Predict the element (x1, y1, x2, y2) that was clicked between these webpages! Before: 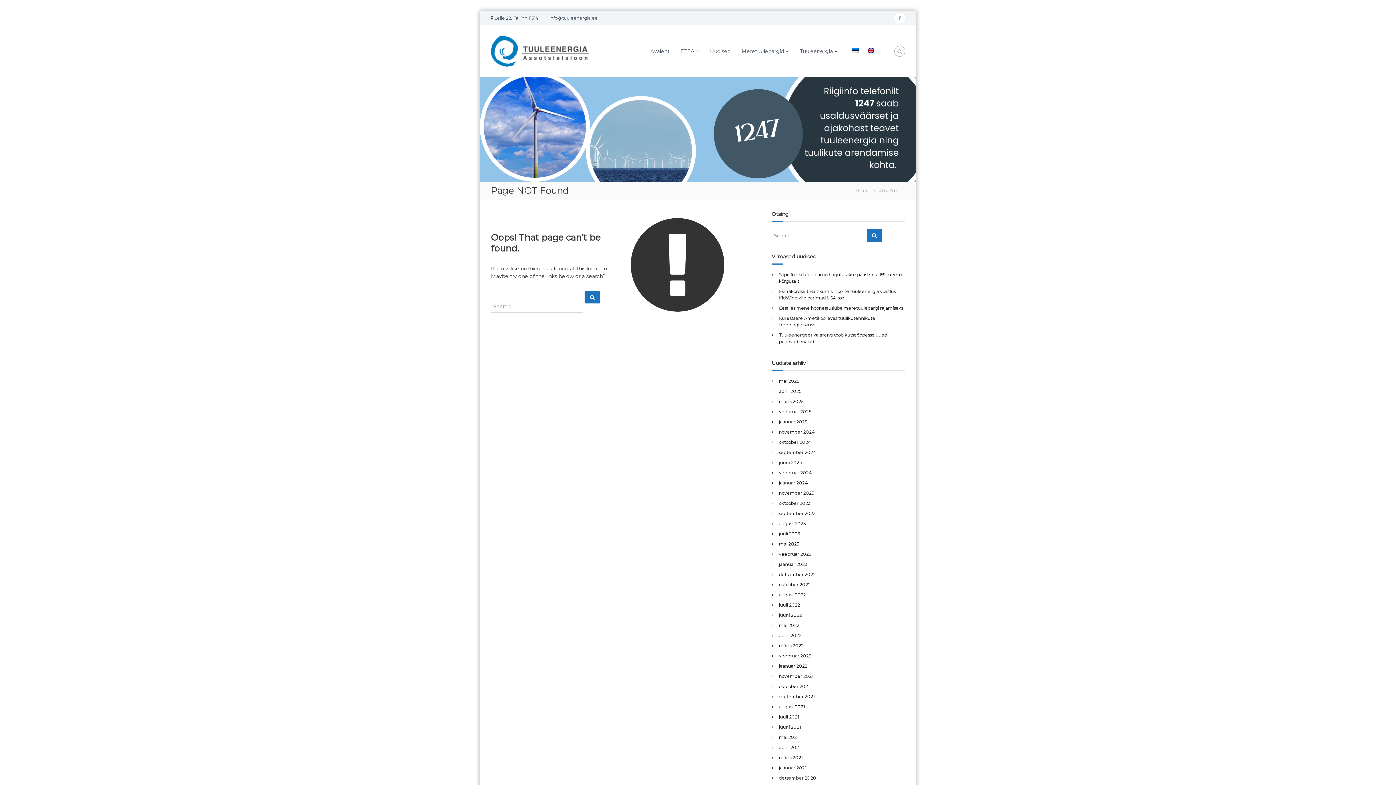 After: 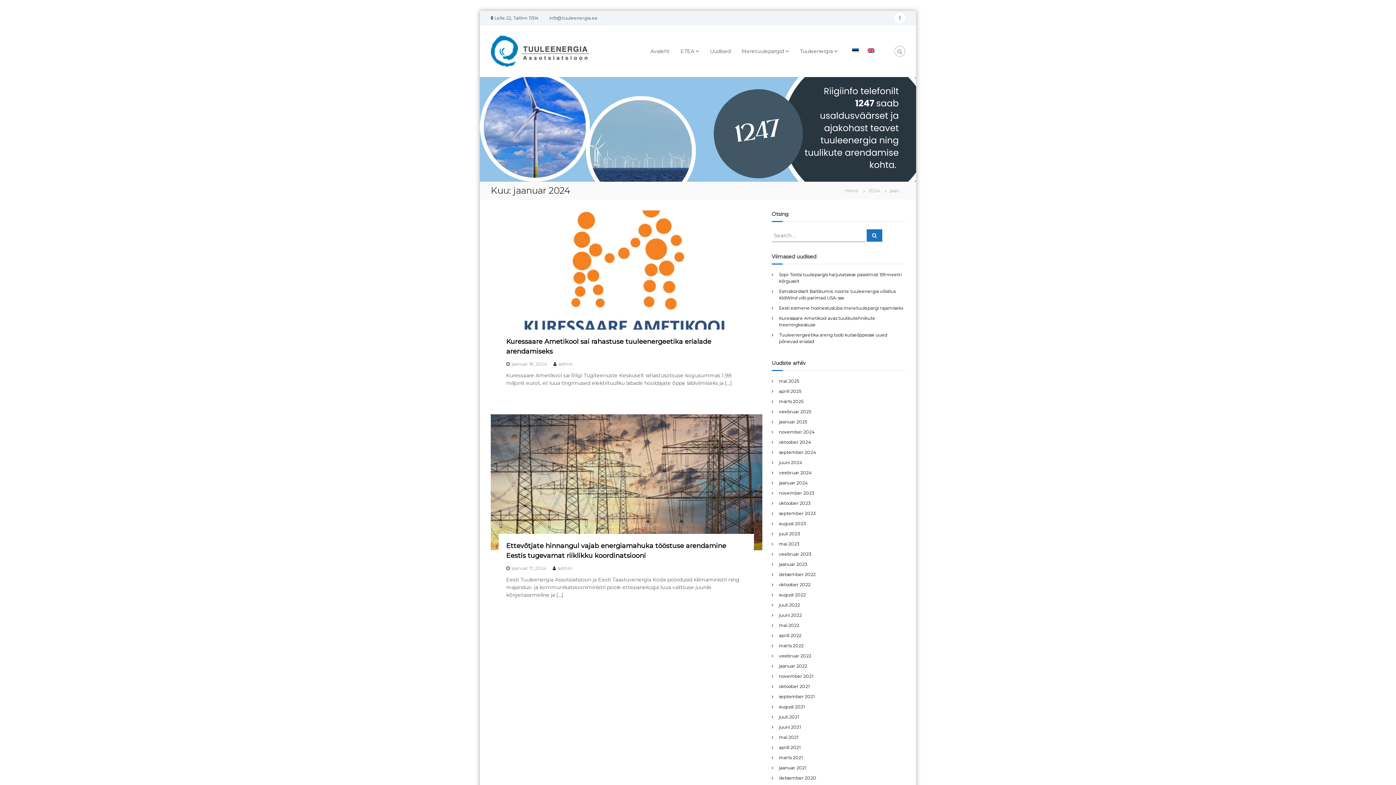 Action: label: jaanuar 2024 bbox: (779, 480, 807, 485)